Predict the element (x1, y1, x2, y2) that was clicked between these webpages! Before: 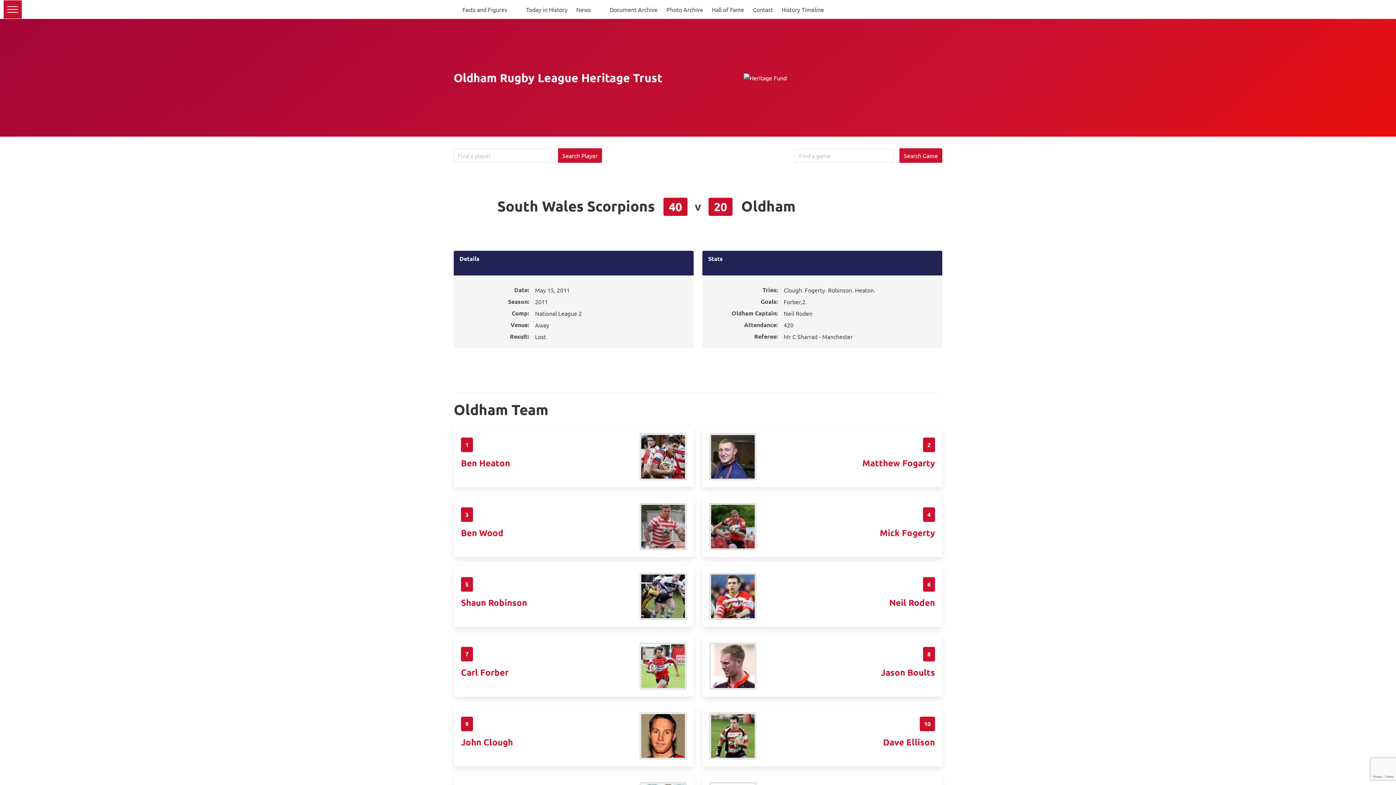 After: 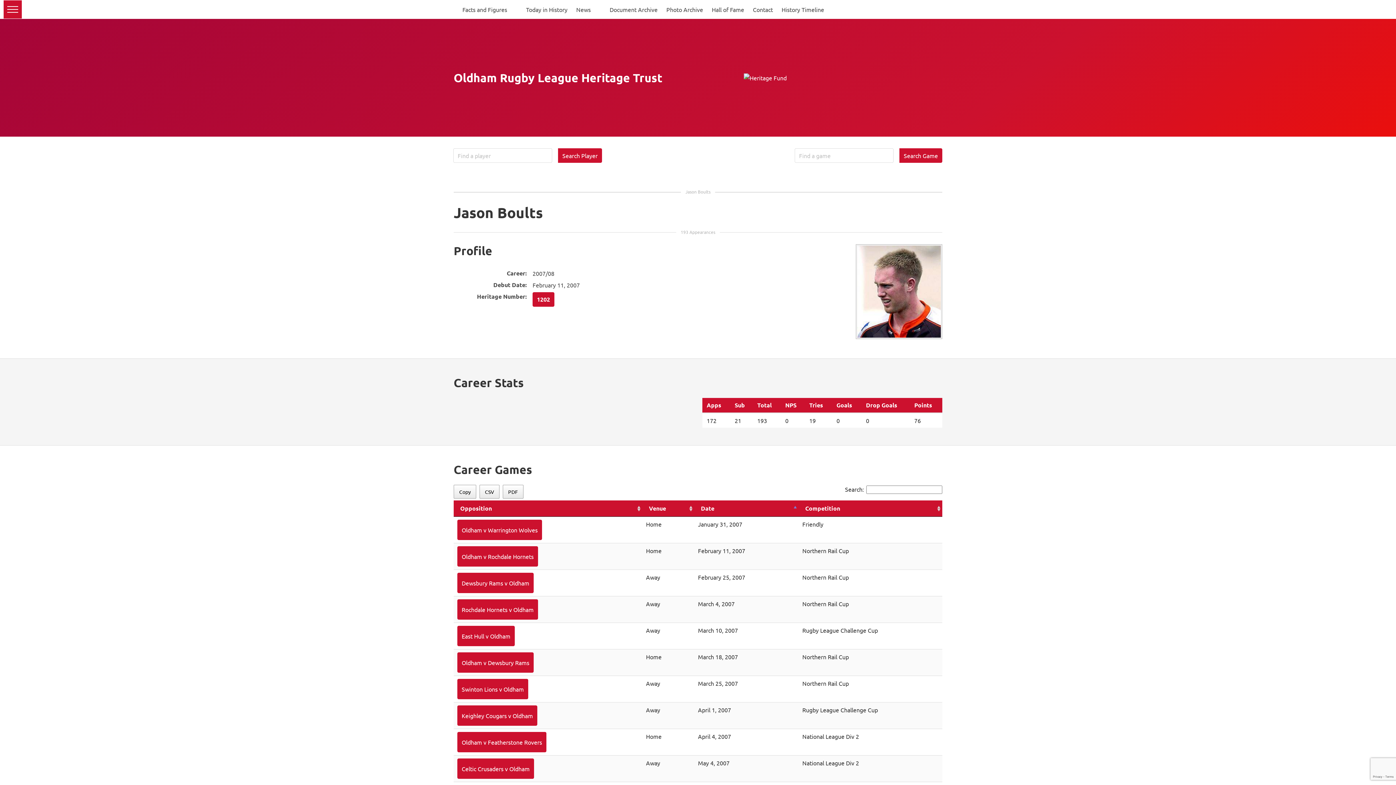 Action: bbox: (881, 666, 935, 678) label: Jason Boults